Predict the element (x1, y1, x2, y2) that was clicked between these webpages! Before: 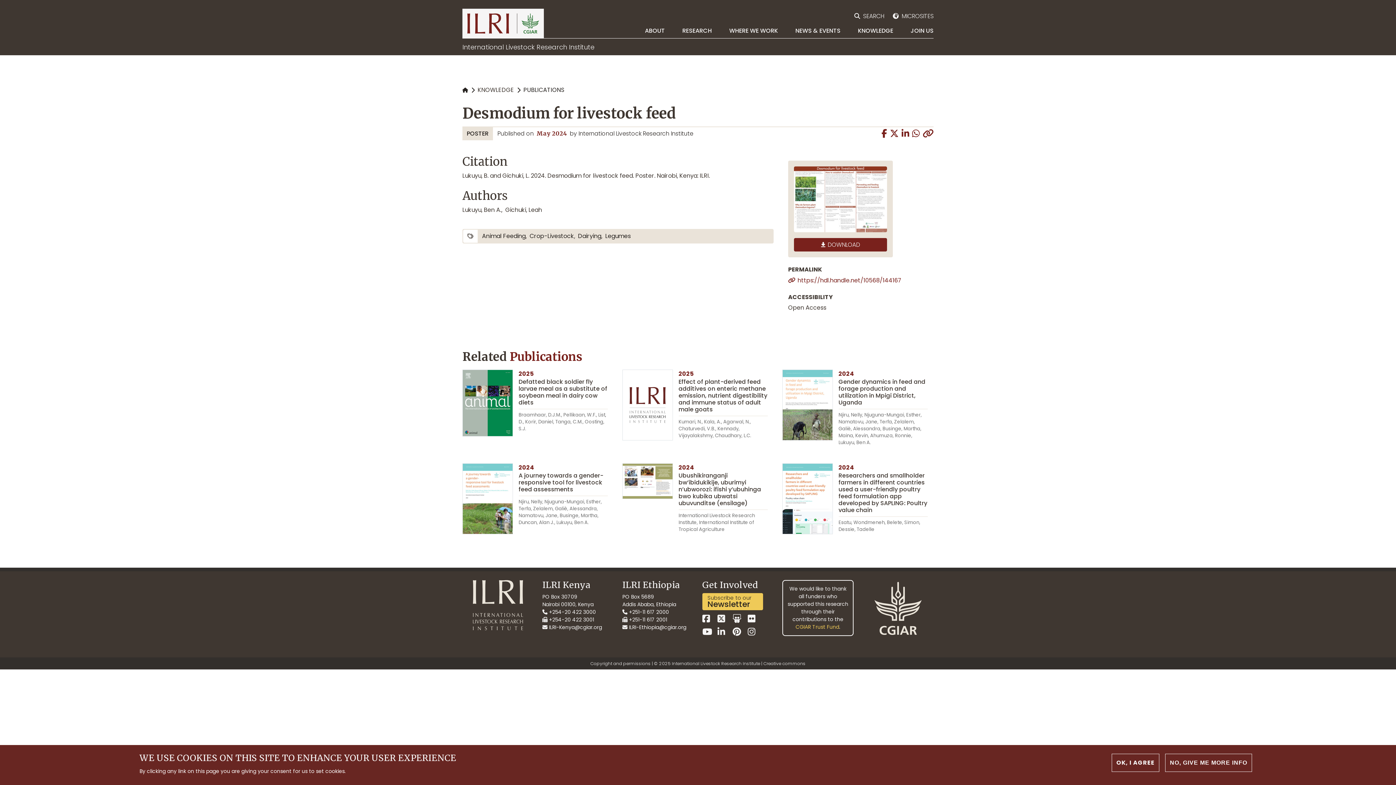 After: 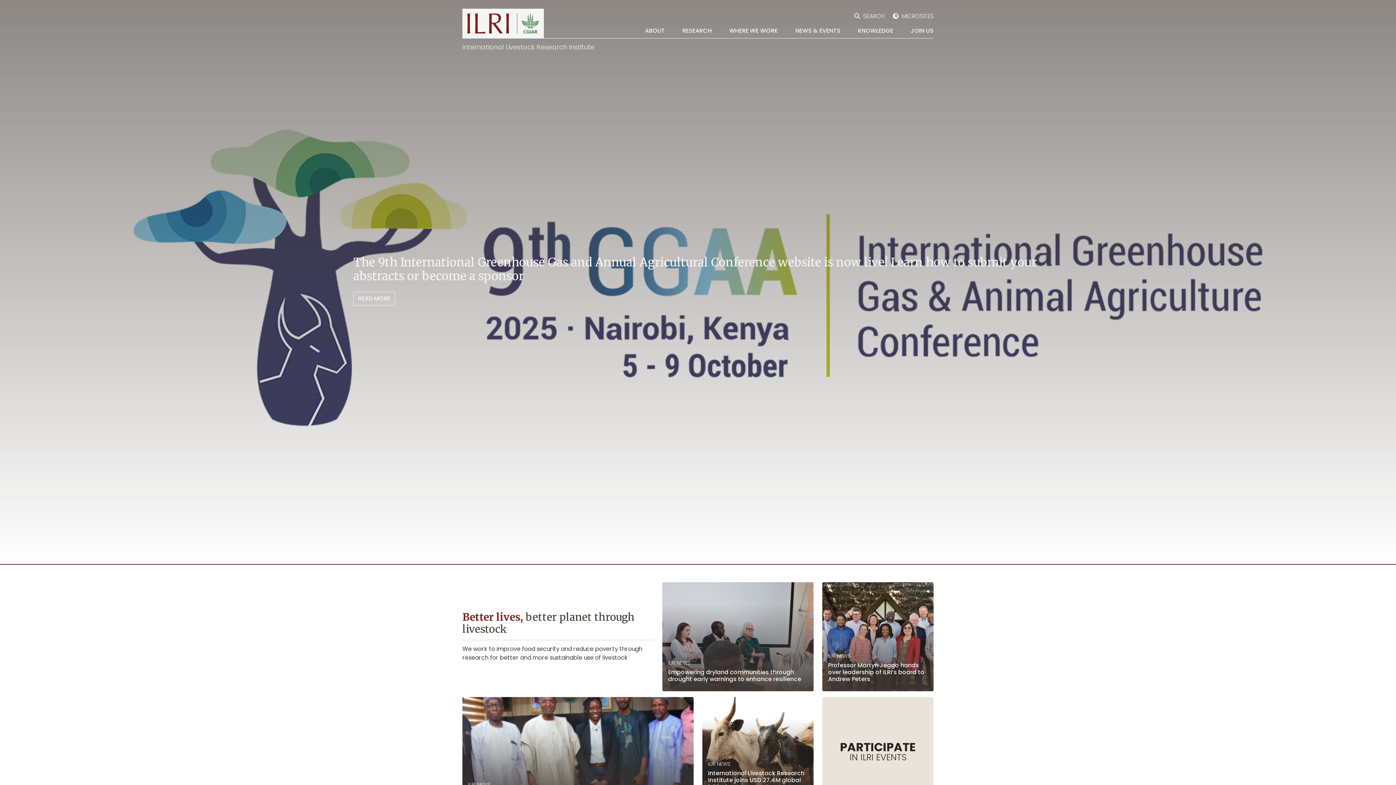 Action: bbox: (466, 18, 539, 27)